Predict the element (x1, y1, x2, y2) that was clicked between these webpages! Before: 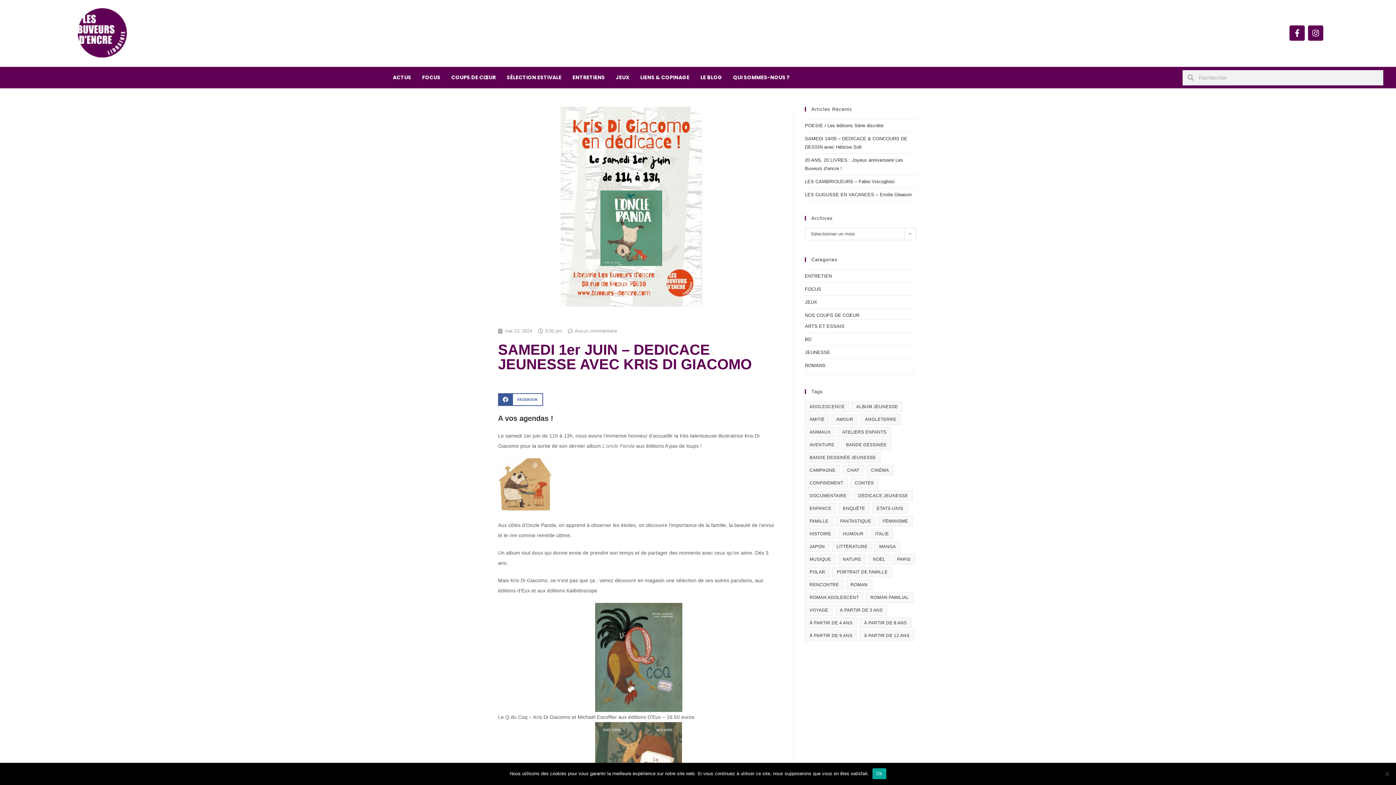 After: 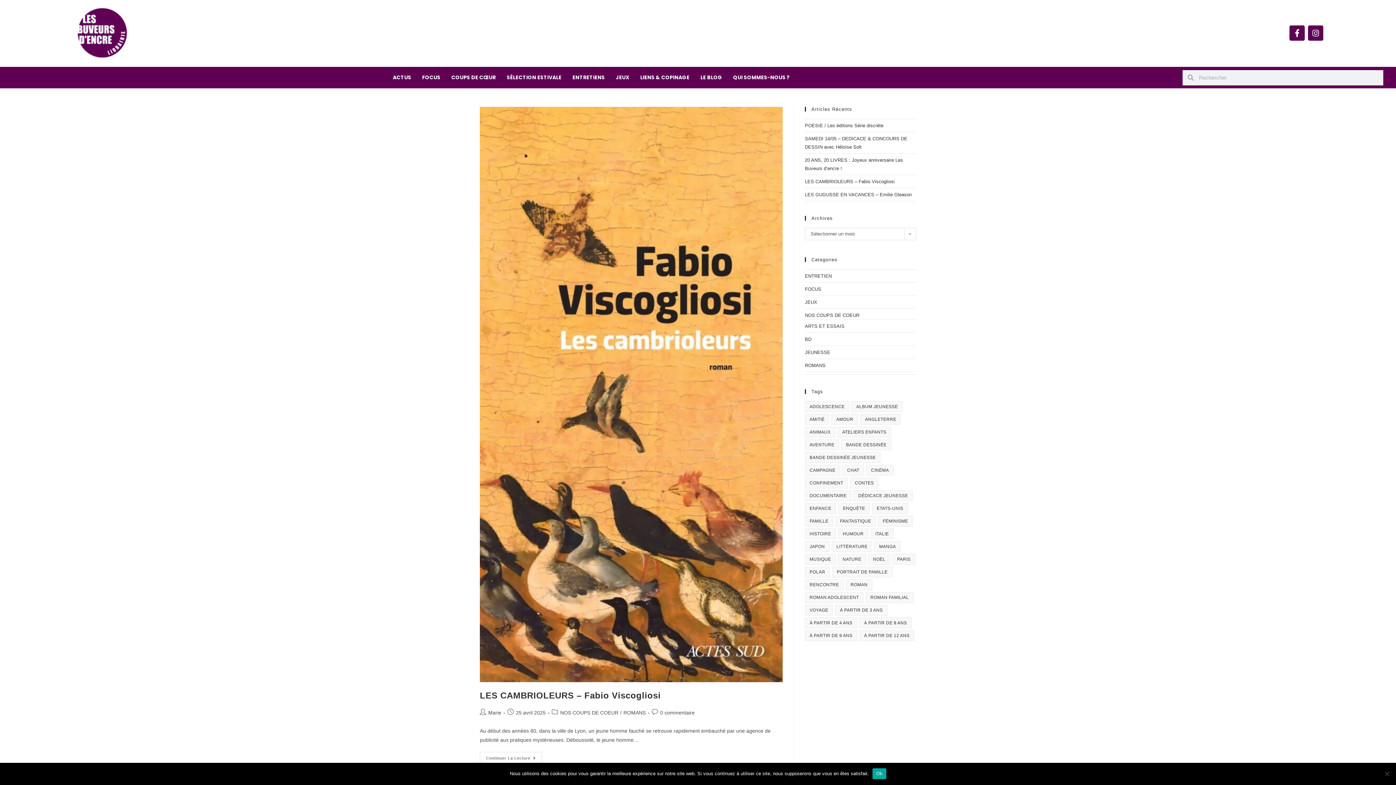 Action: bbox: (846, 579, 872, 590) label: roman (16 éléments)